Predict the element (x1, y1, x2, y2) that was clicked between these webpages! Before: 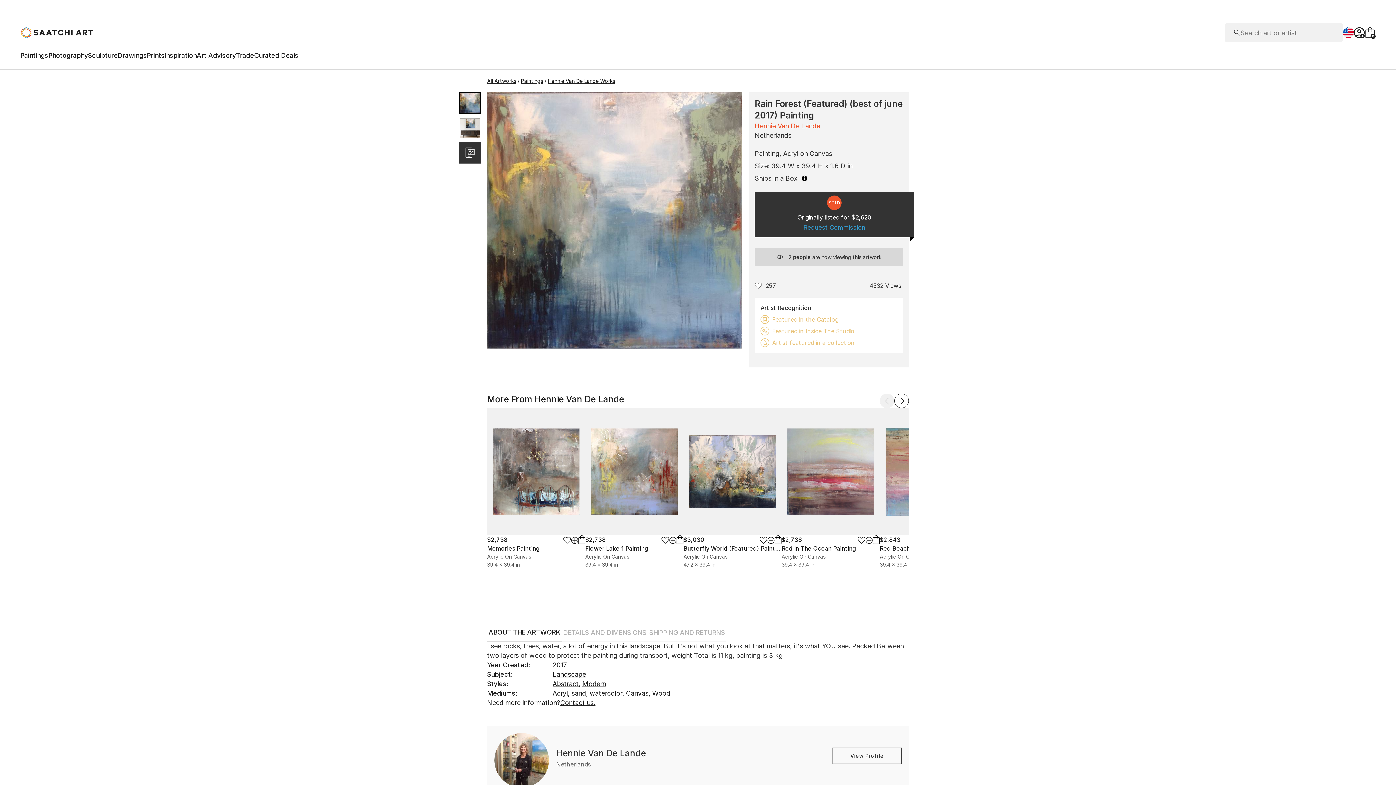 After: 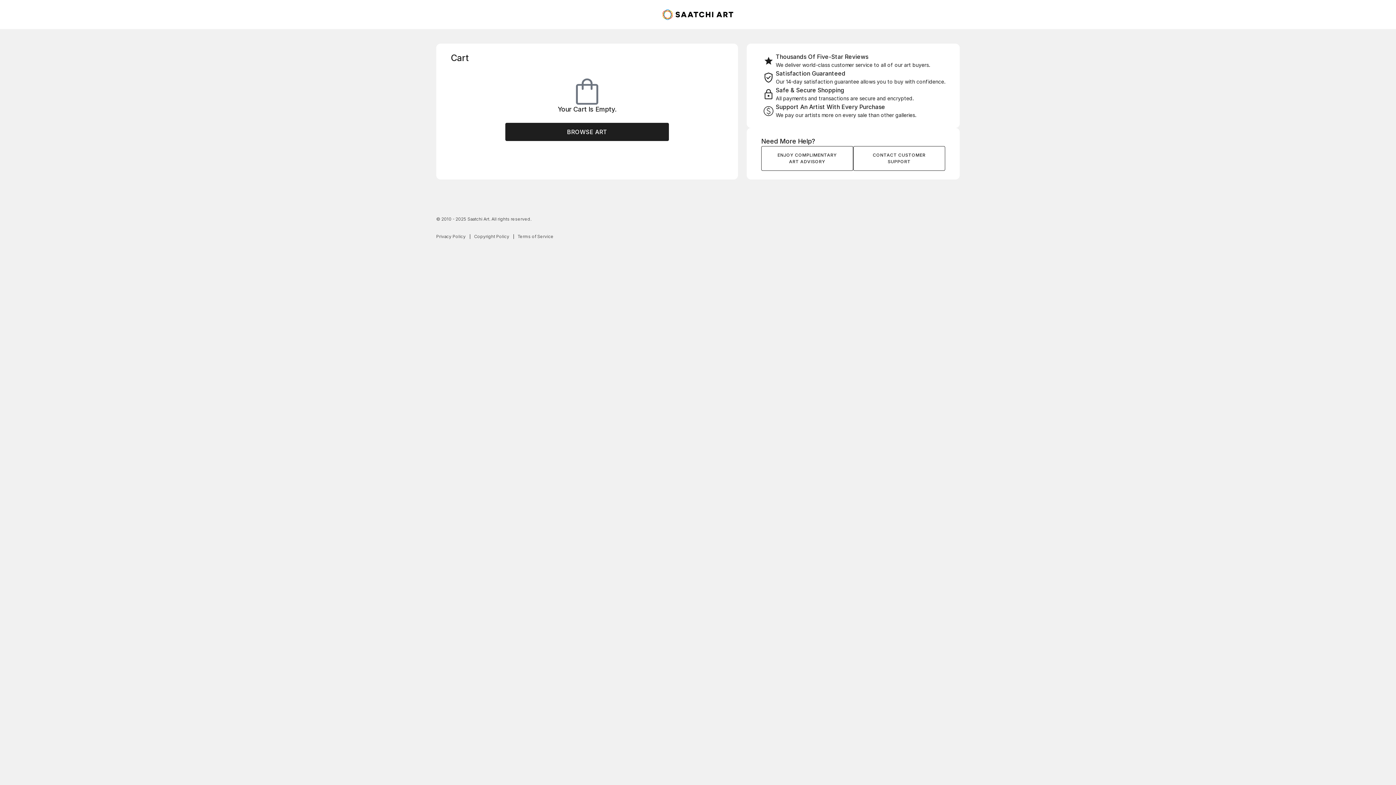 Action: label: View your cart bbox: (1365, 27, 1376, 38)